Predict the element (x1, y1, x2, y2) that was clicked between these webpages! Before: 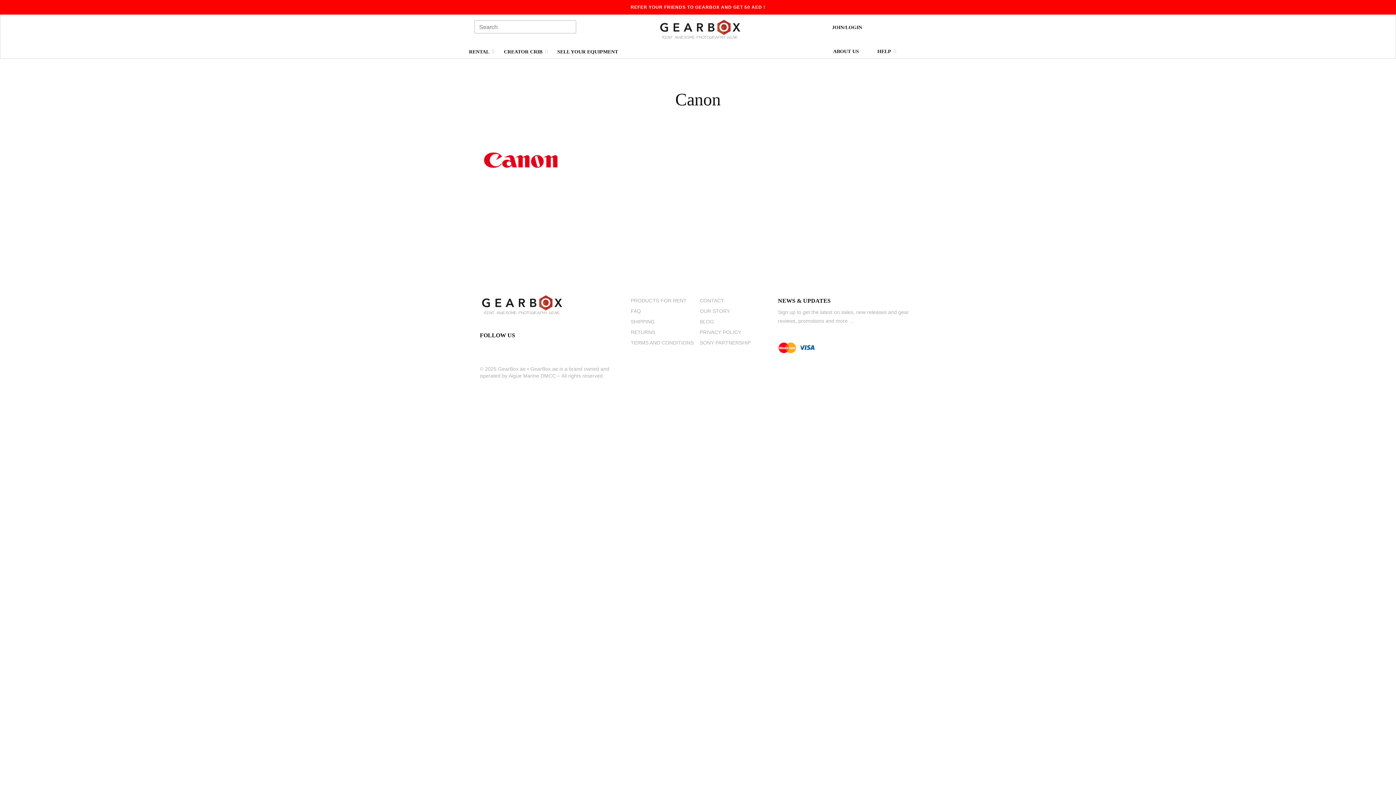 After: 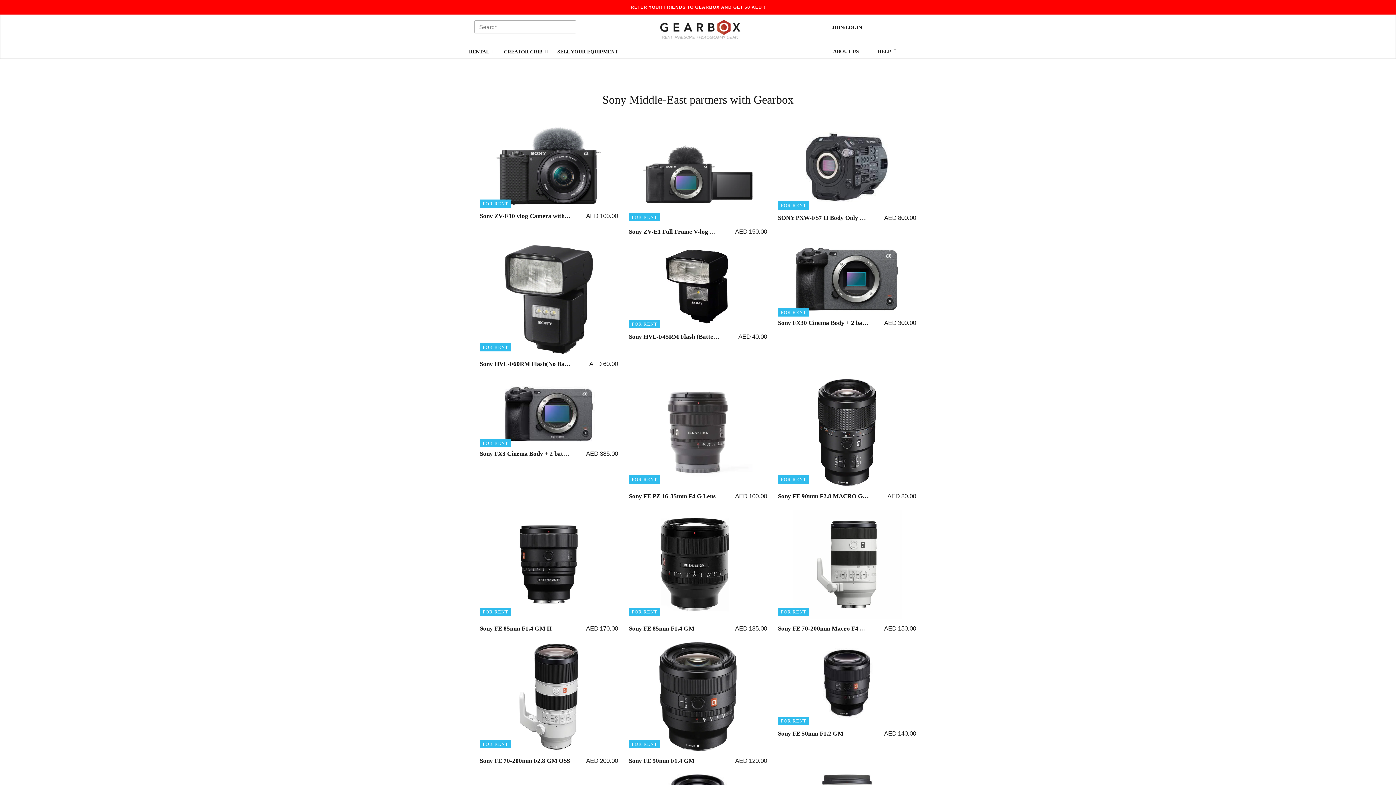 Action: label: SONY PARTNERSHIP bbox: (698, 337, 752, 348)